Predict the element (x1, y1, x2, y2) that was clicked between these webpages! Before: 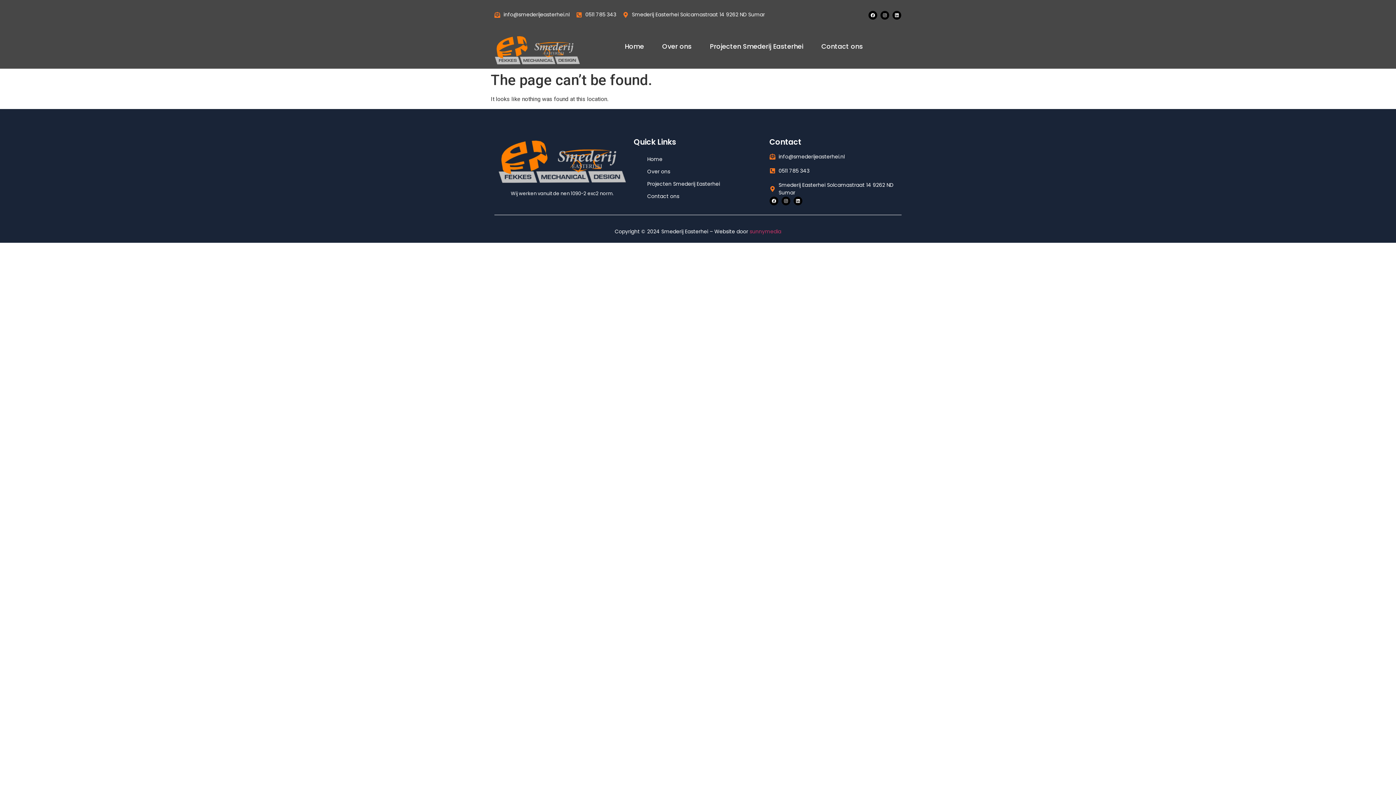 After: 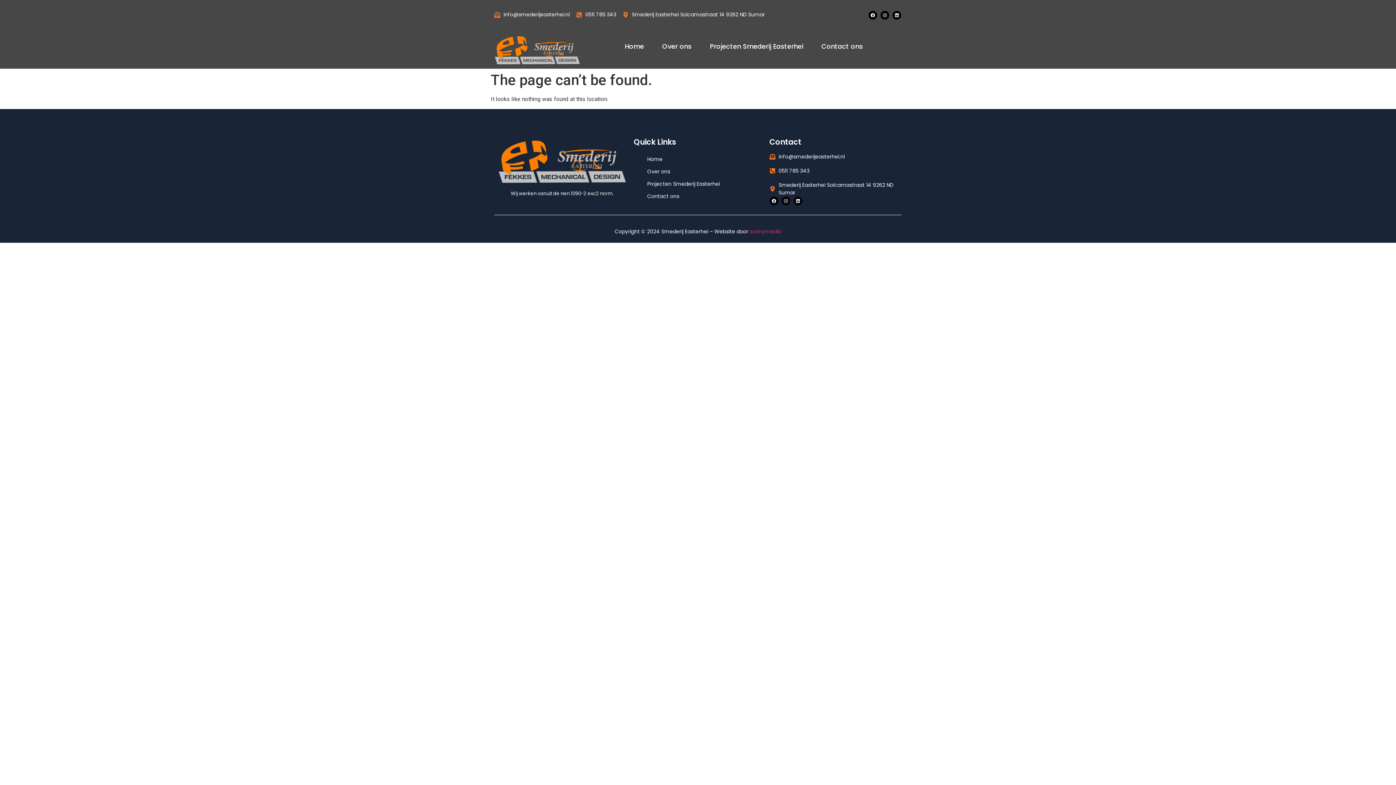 Action: bbox: (781, 196, 790, 205) label: Instagram